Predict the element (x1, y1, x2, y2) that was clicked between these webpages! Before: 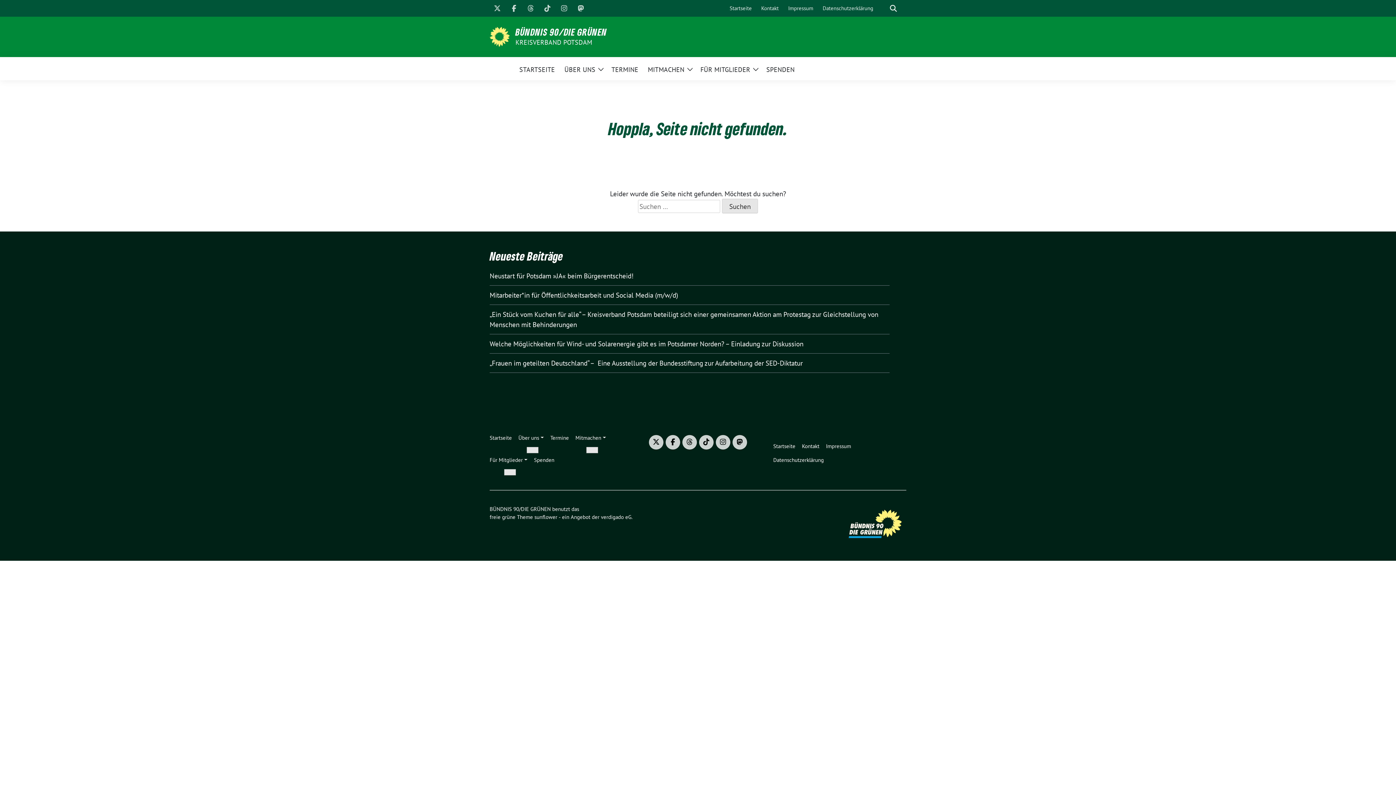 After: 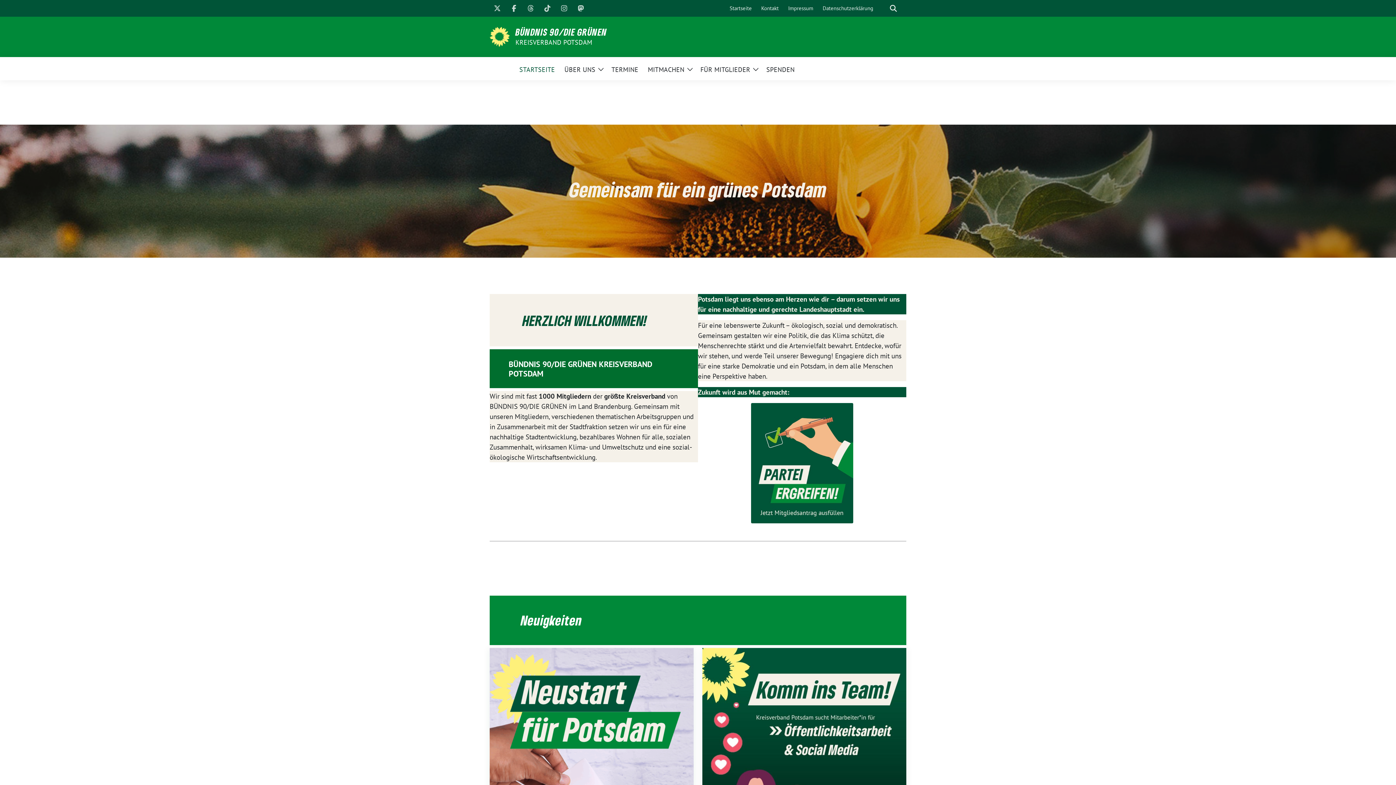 Action: label: Startseite bbox: (773, 439, 798, 453)